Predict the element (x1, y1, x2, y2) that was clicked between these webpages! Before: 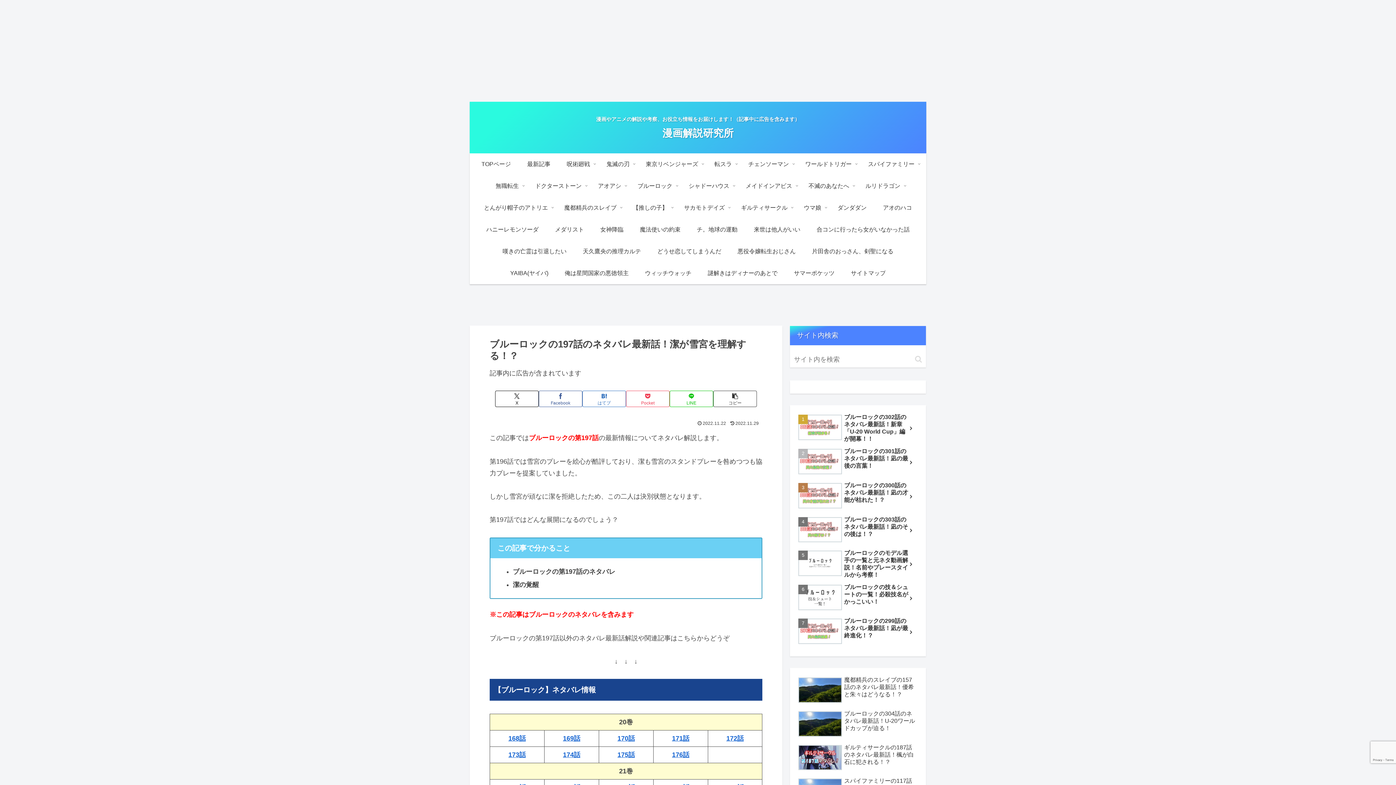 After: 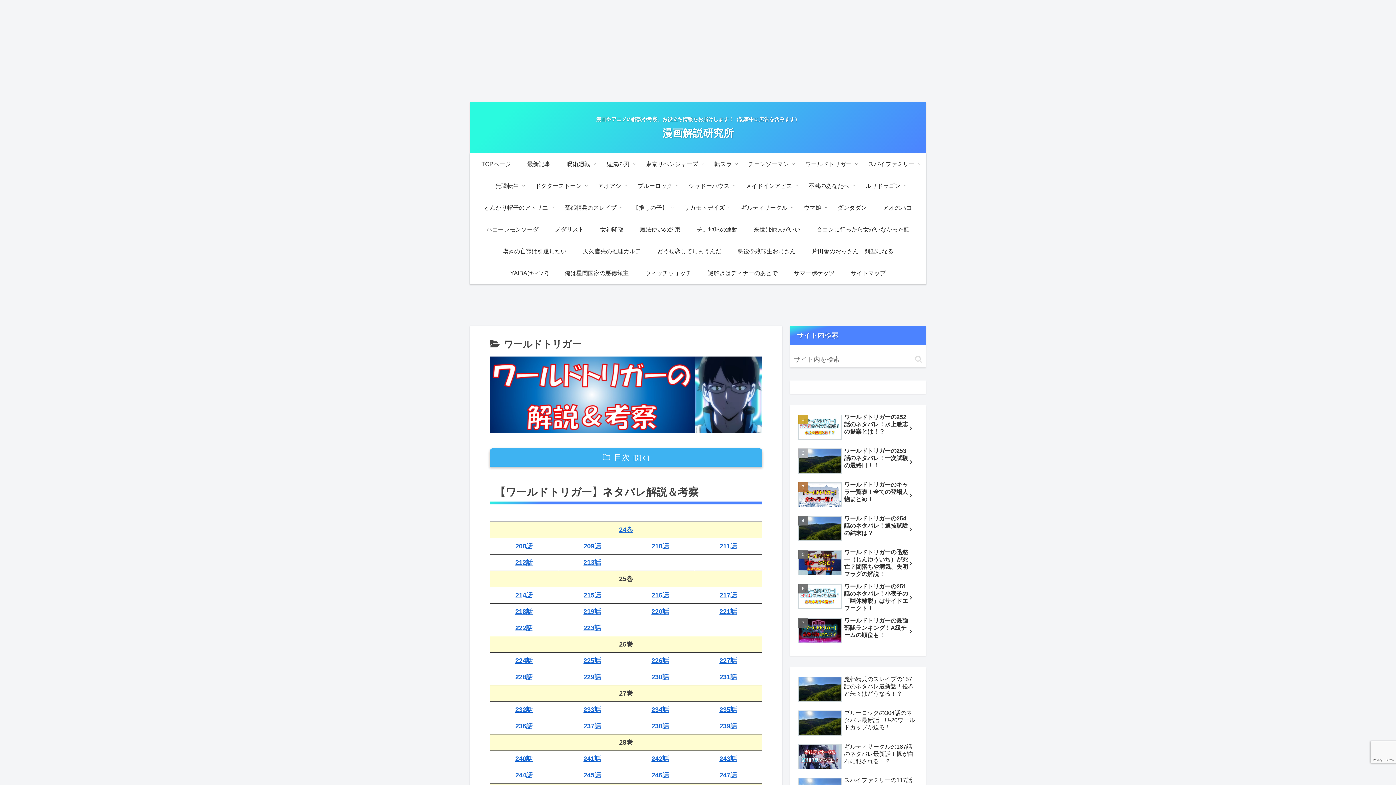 Action: bbox: (797, 153, 860, 175) label: ワールドトリガー